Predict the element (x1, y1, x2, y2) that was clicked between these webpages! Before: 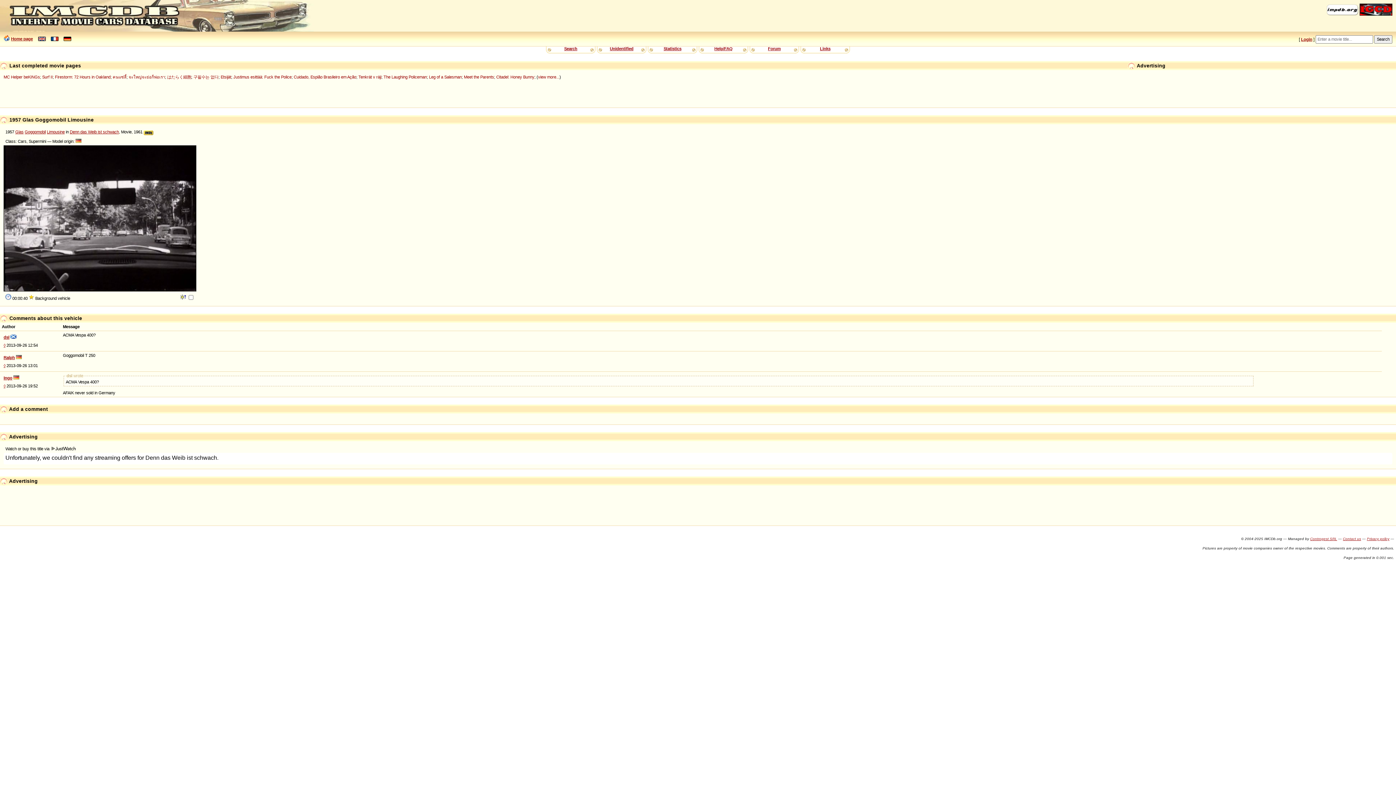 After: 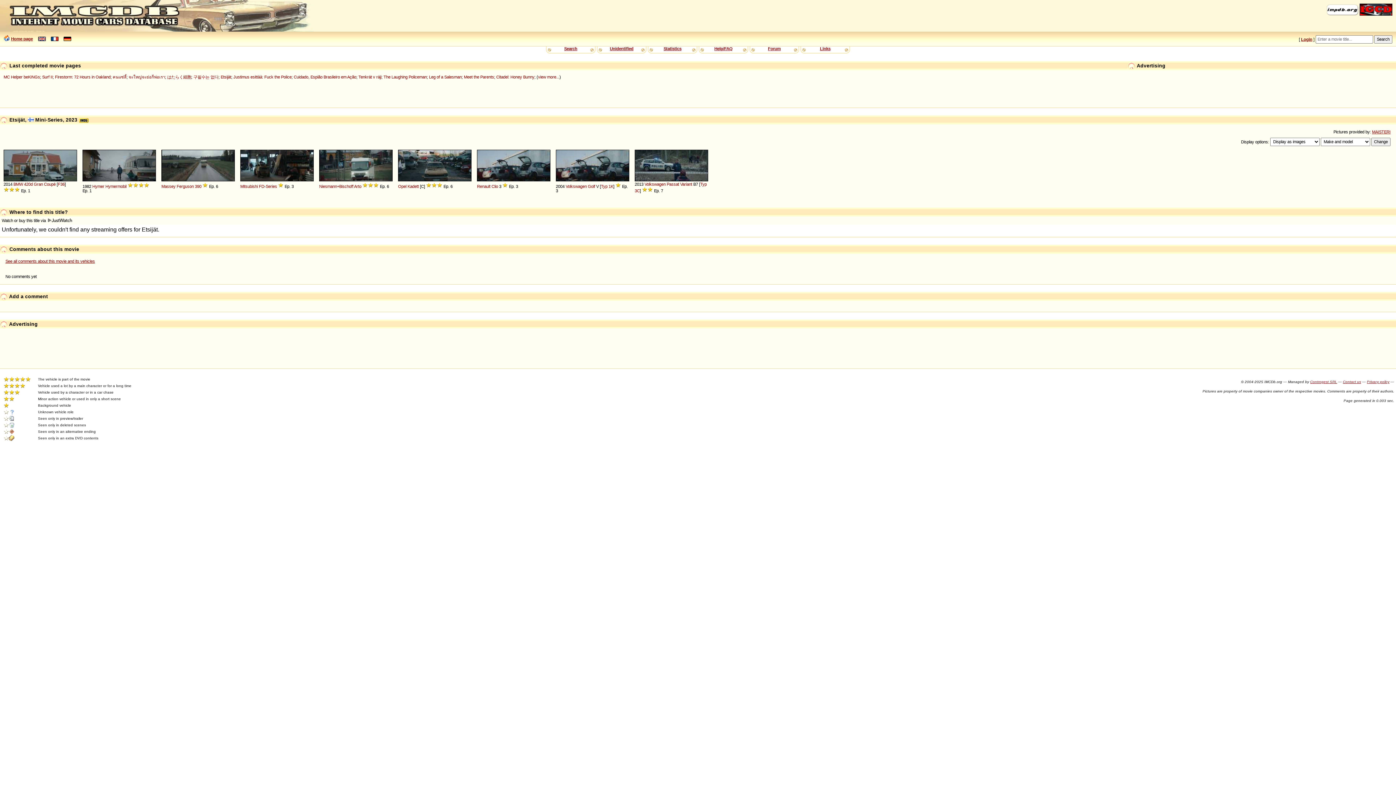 Action: bbox: (220, 74, 231, 79) label: Etsijät